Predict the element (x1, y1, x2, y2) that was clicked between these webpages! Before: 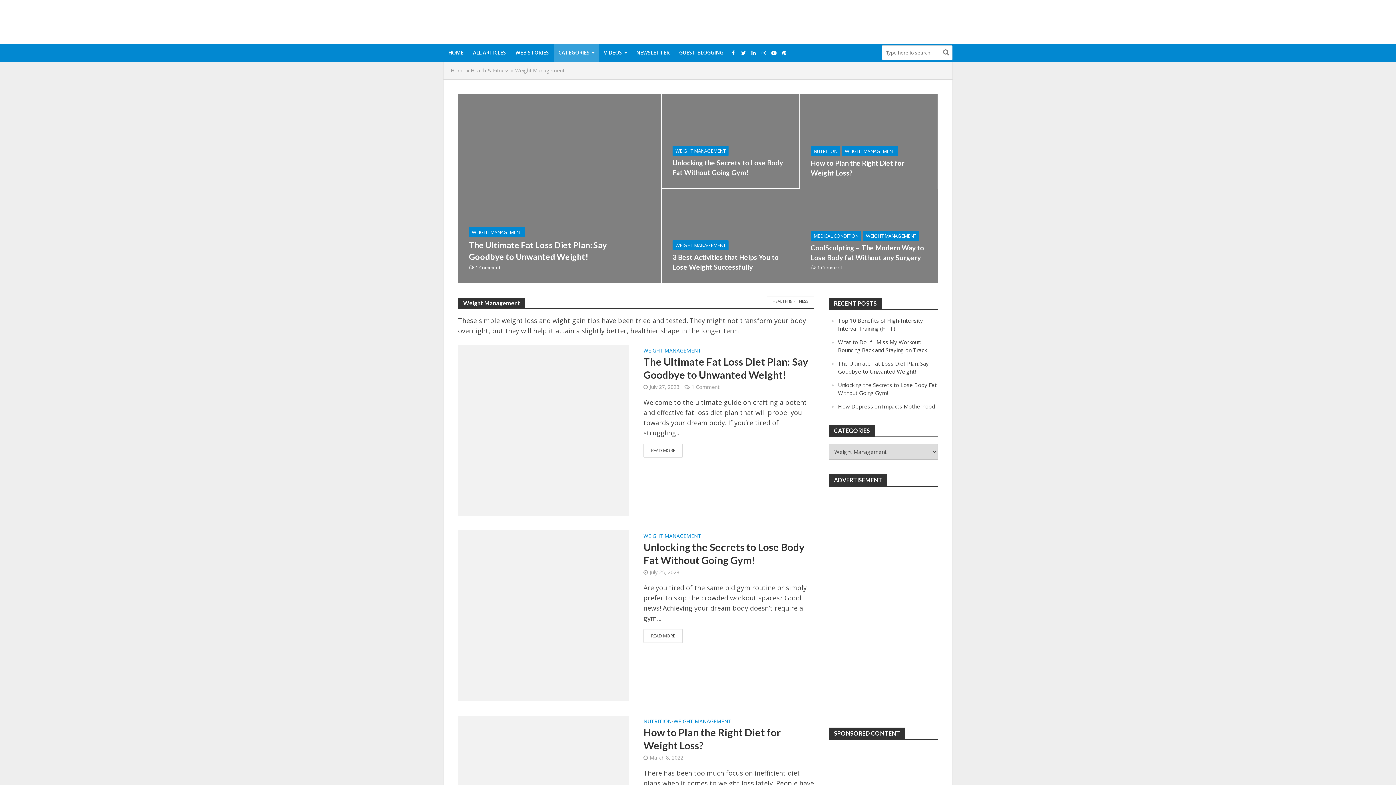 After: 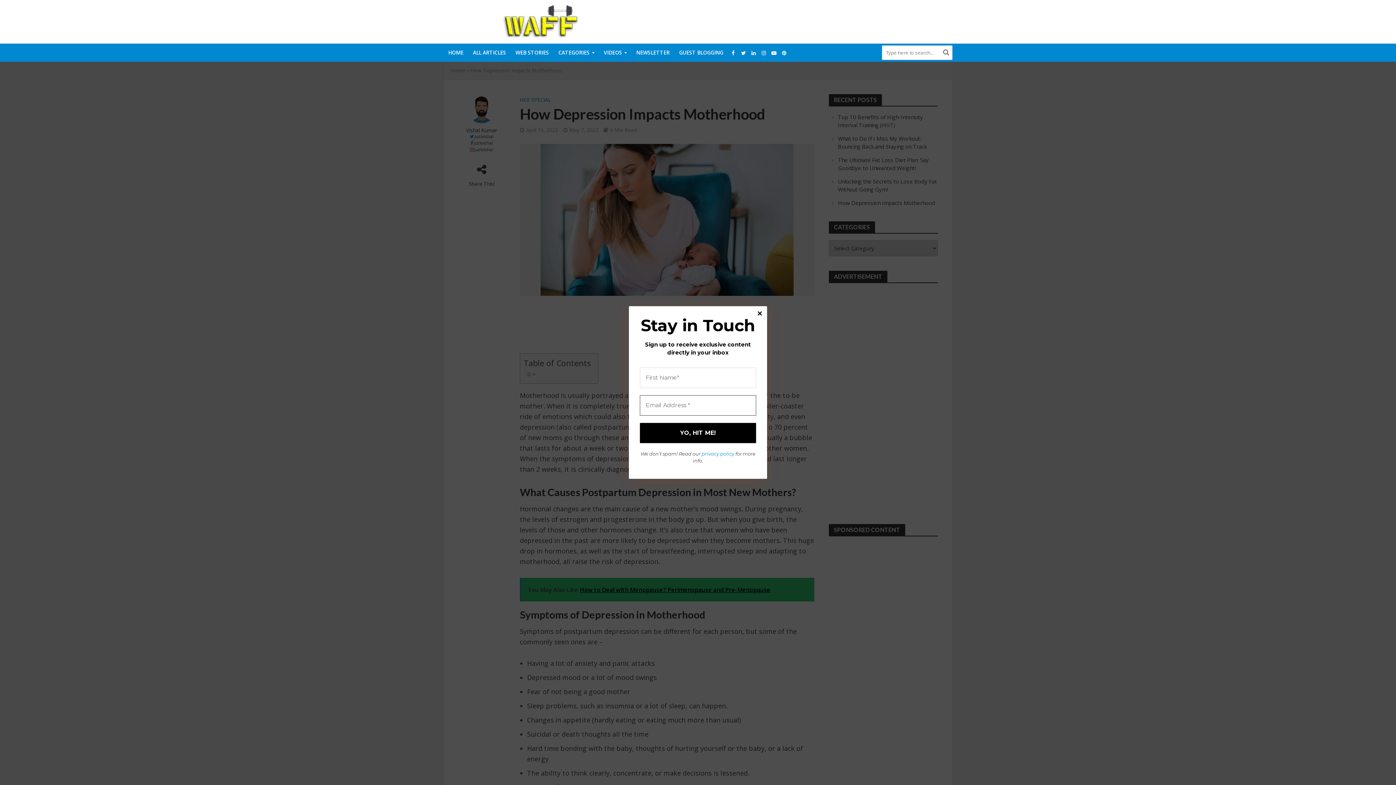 Action: label: How Depression Impacts Motherhood bbox: (838, 403, 924, 409)